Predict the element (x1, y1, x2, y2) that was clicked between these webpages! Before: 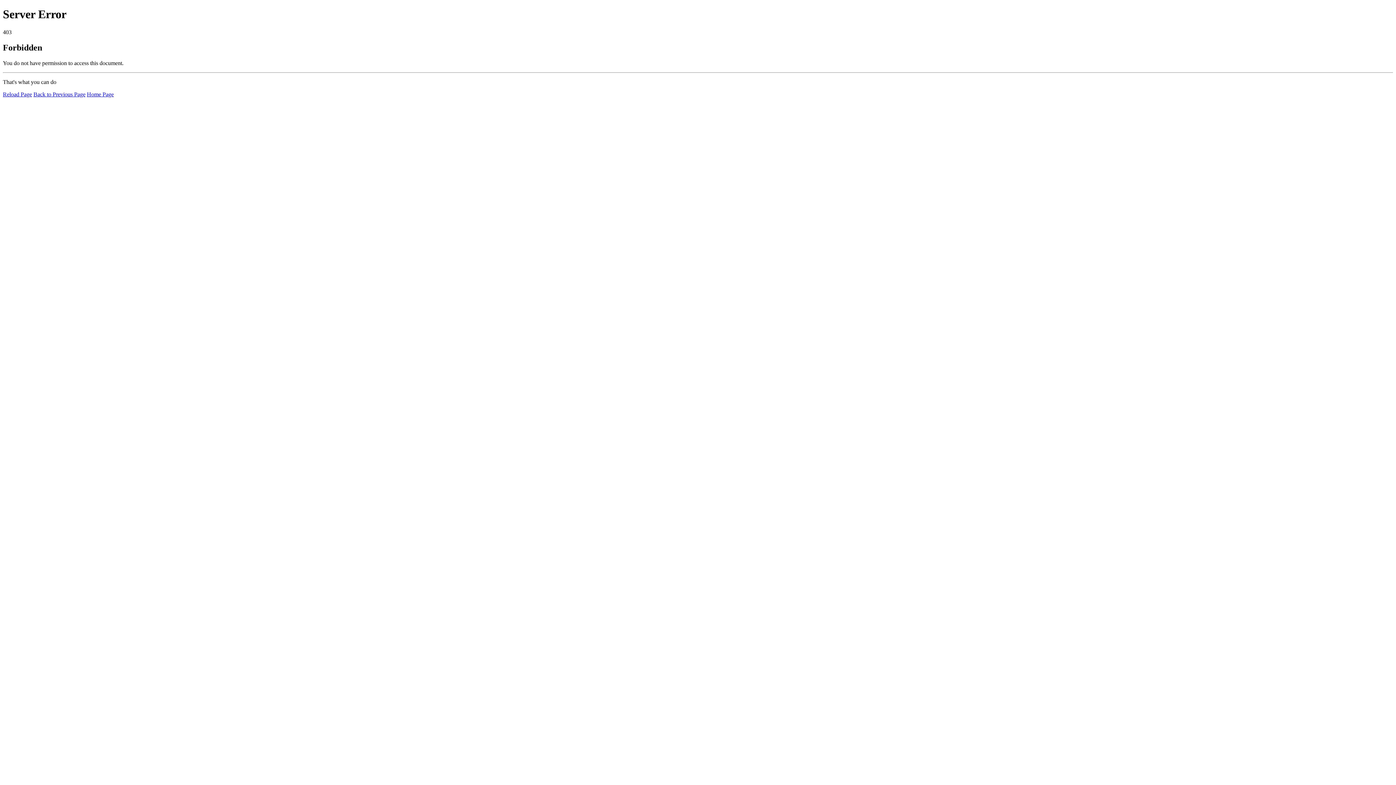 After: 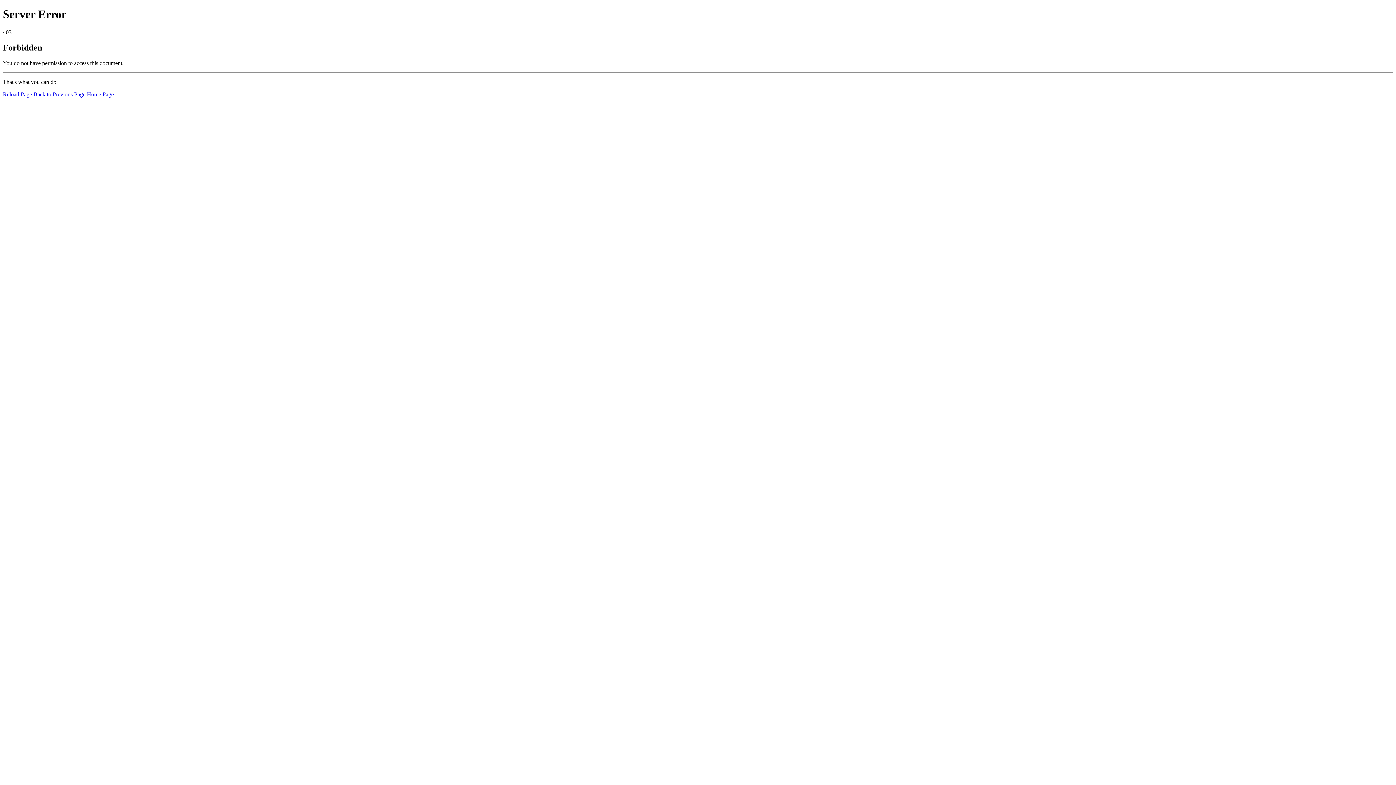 Action: label: Reload Page bbox: (2, 91, 32, 97)